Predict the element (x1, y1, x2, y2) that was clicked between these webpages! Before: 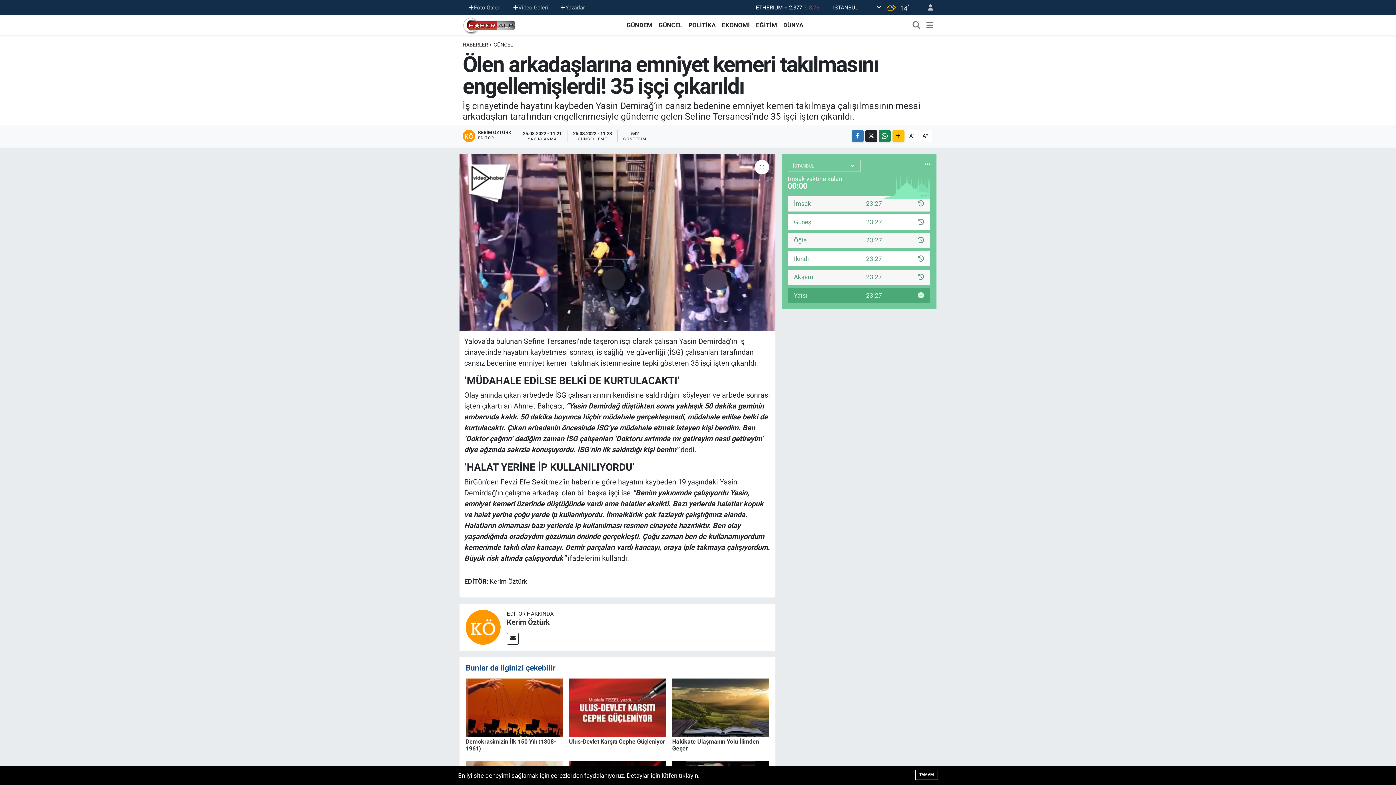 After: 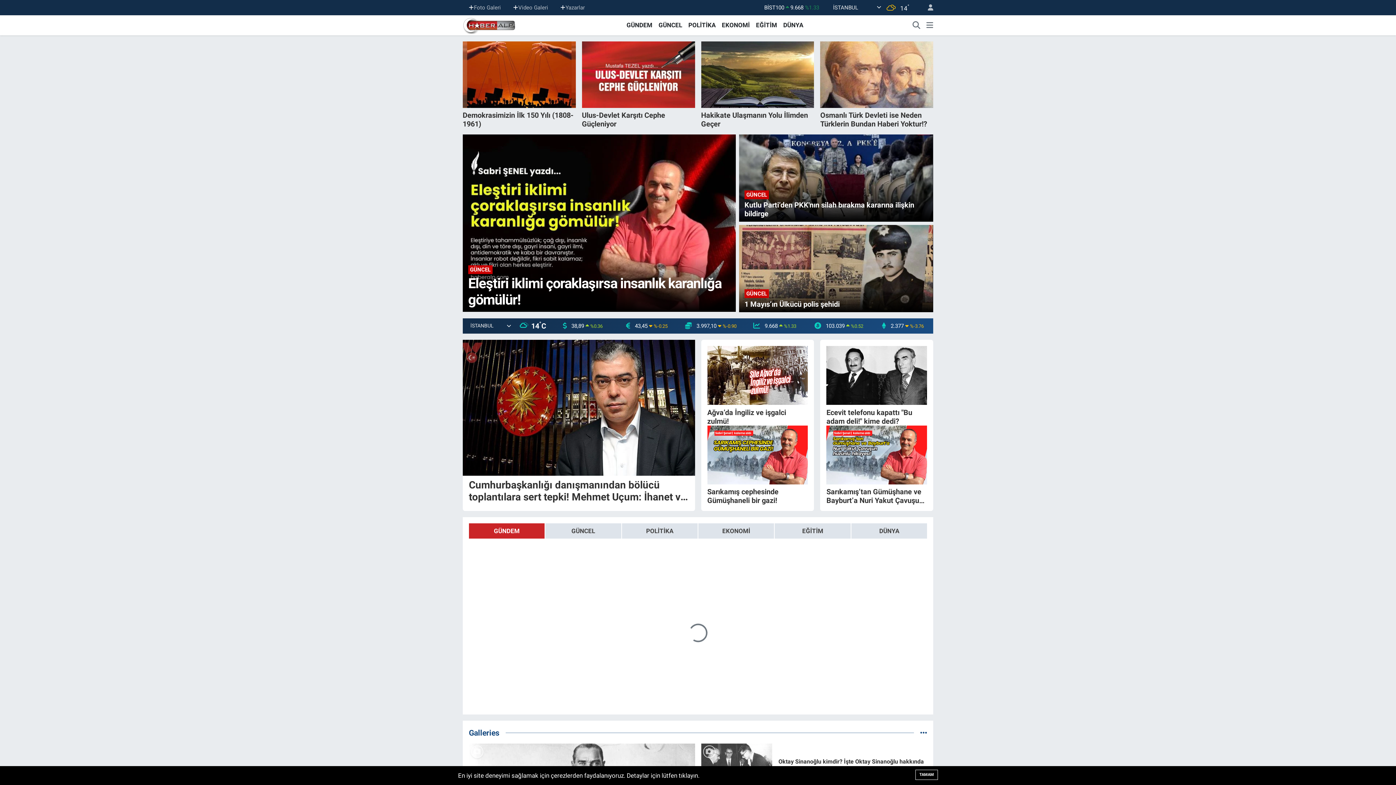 Action: bbox: (462, 18, 517, 31)